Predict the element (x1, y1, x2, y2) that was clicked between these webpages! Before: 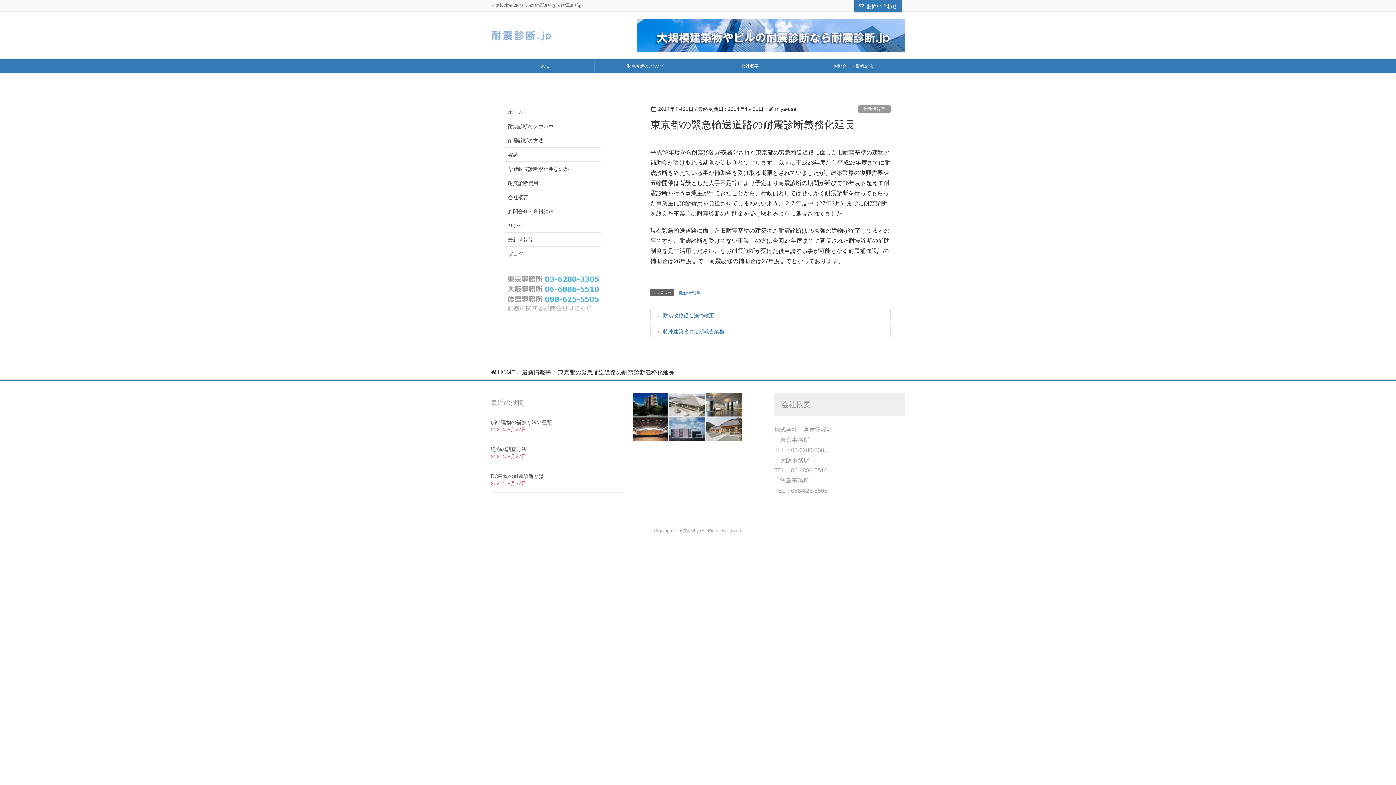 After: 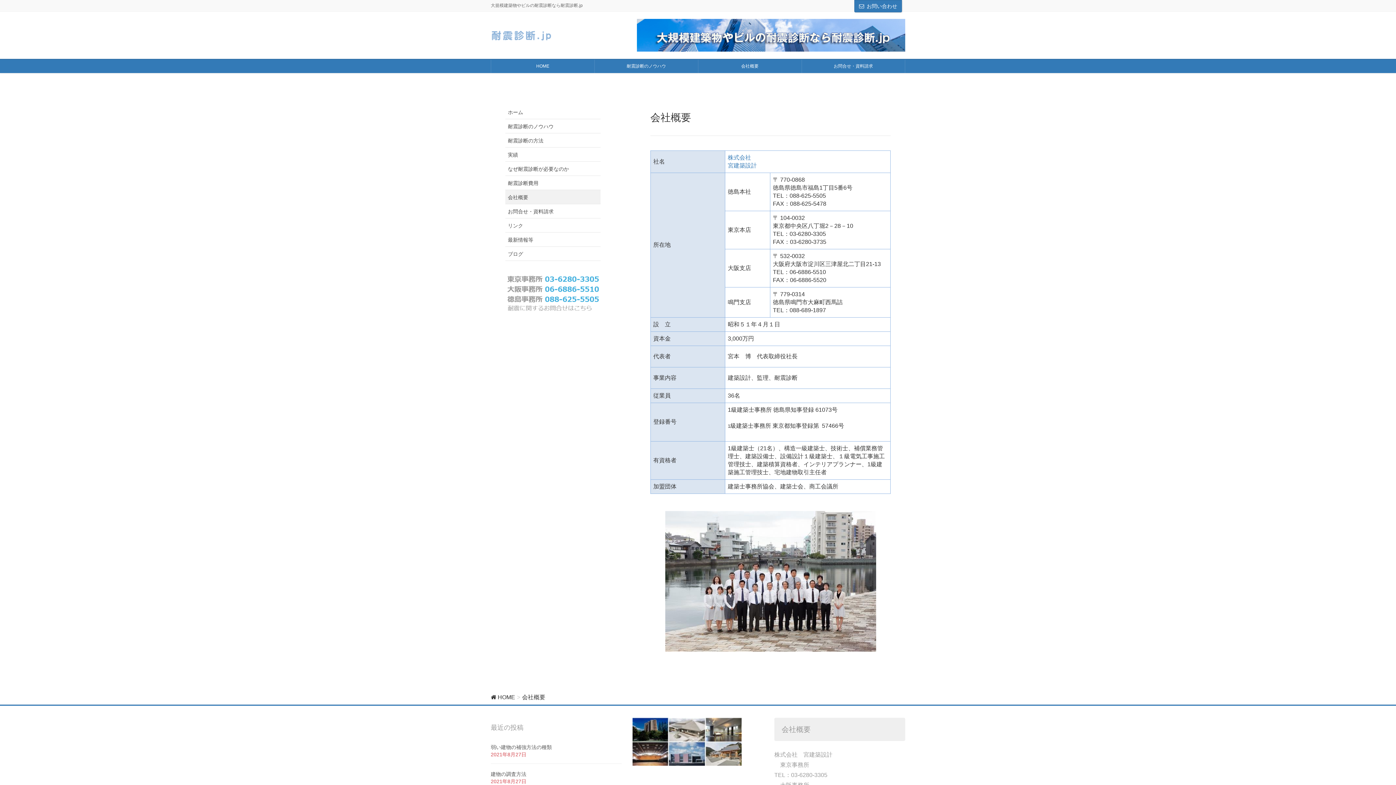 Action: label: 会社概要 bbox: (505, 190, 600, 204)